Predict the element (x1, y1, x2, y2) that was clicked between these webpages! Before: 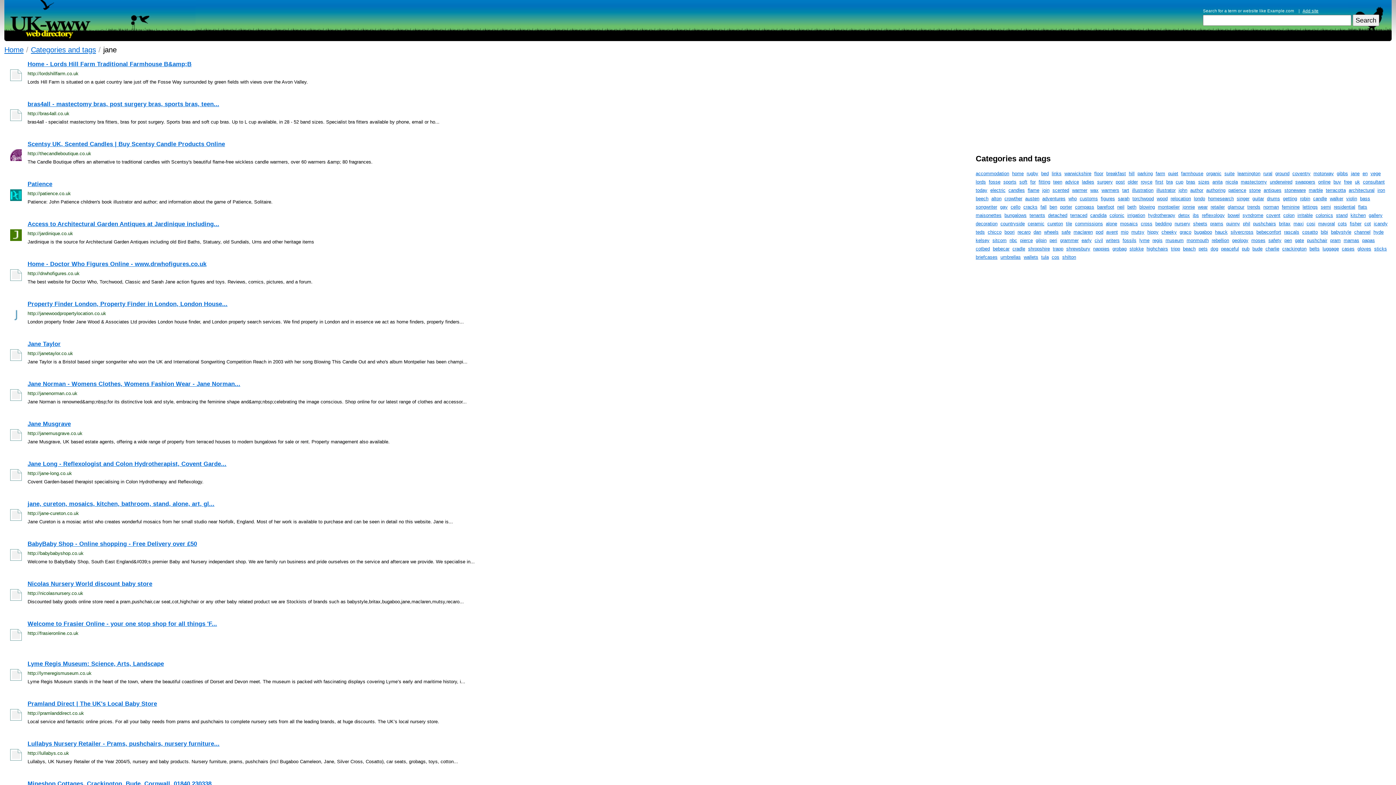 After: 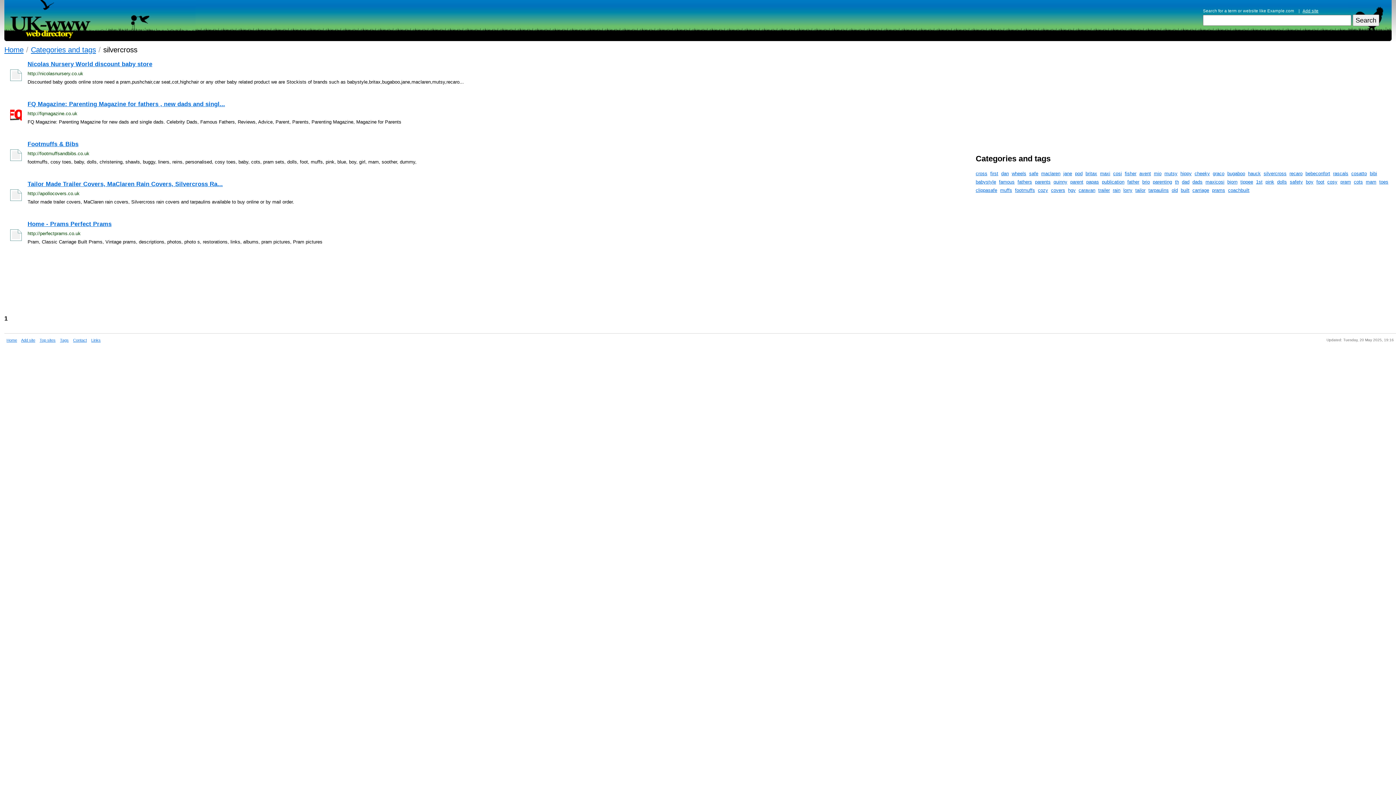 Action: label: silvercross bbox: (1230, 229, 1253, 234)